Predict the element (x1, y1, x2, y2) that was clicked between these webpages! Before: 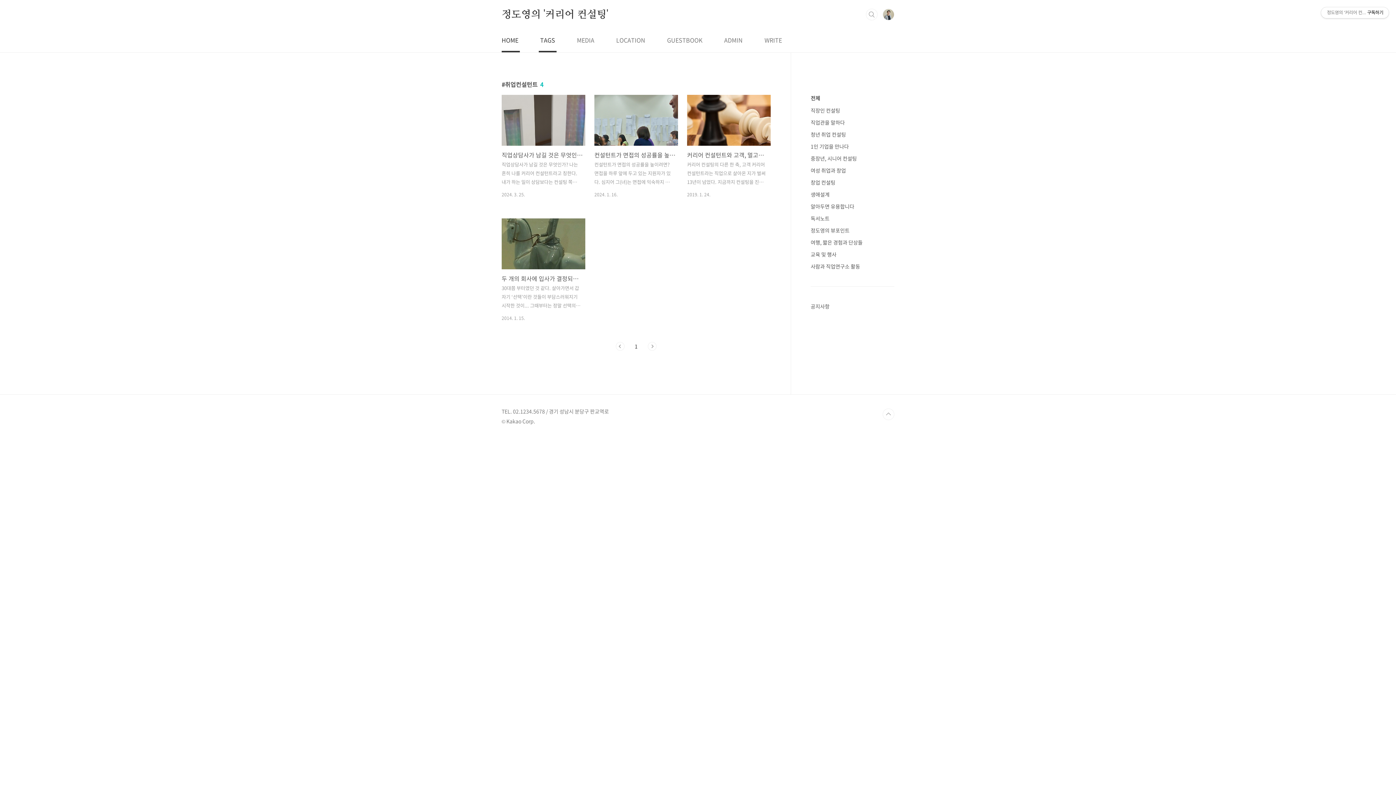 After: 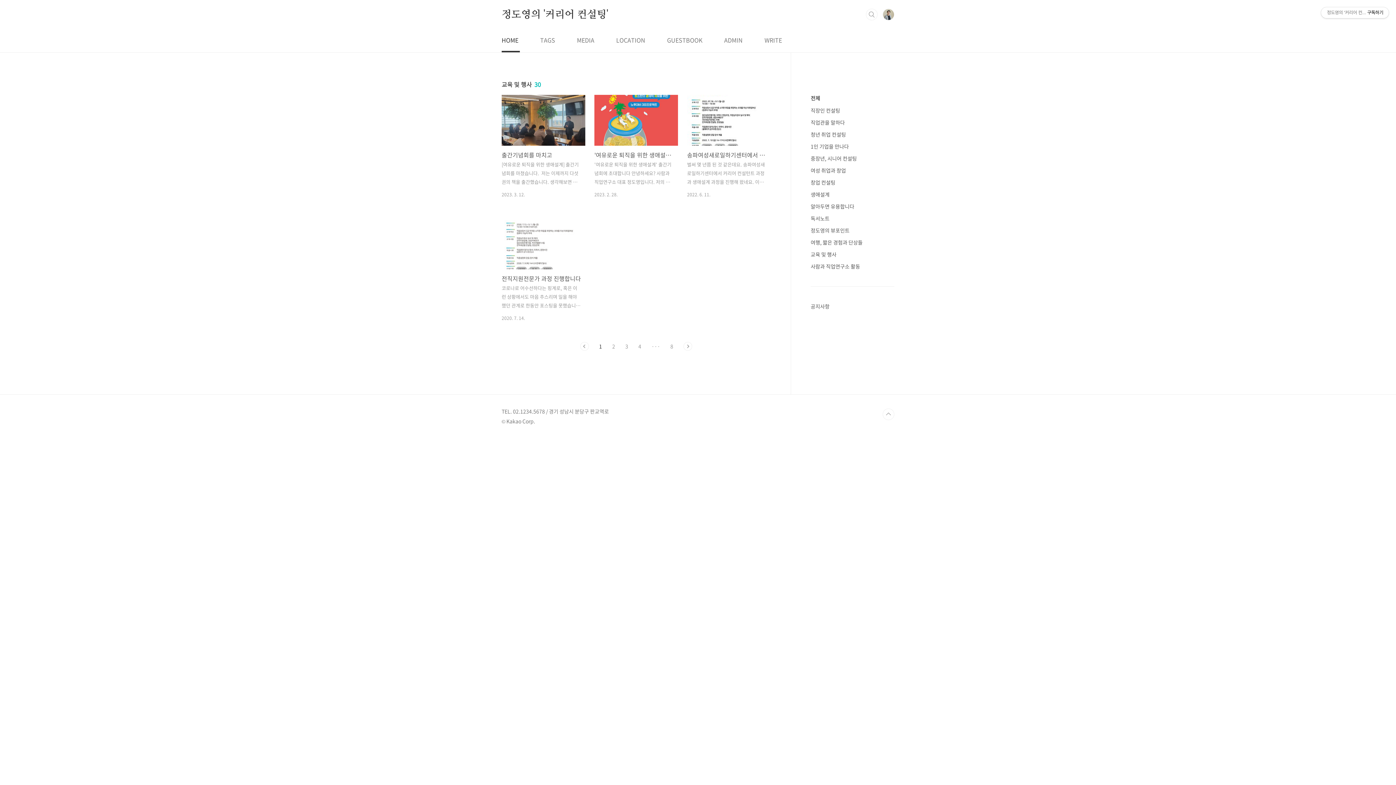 Action: label: 교육 및 행사 bbox: (810, 250, 836, 258)